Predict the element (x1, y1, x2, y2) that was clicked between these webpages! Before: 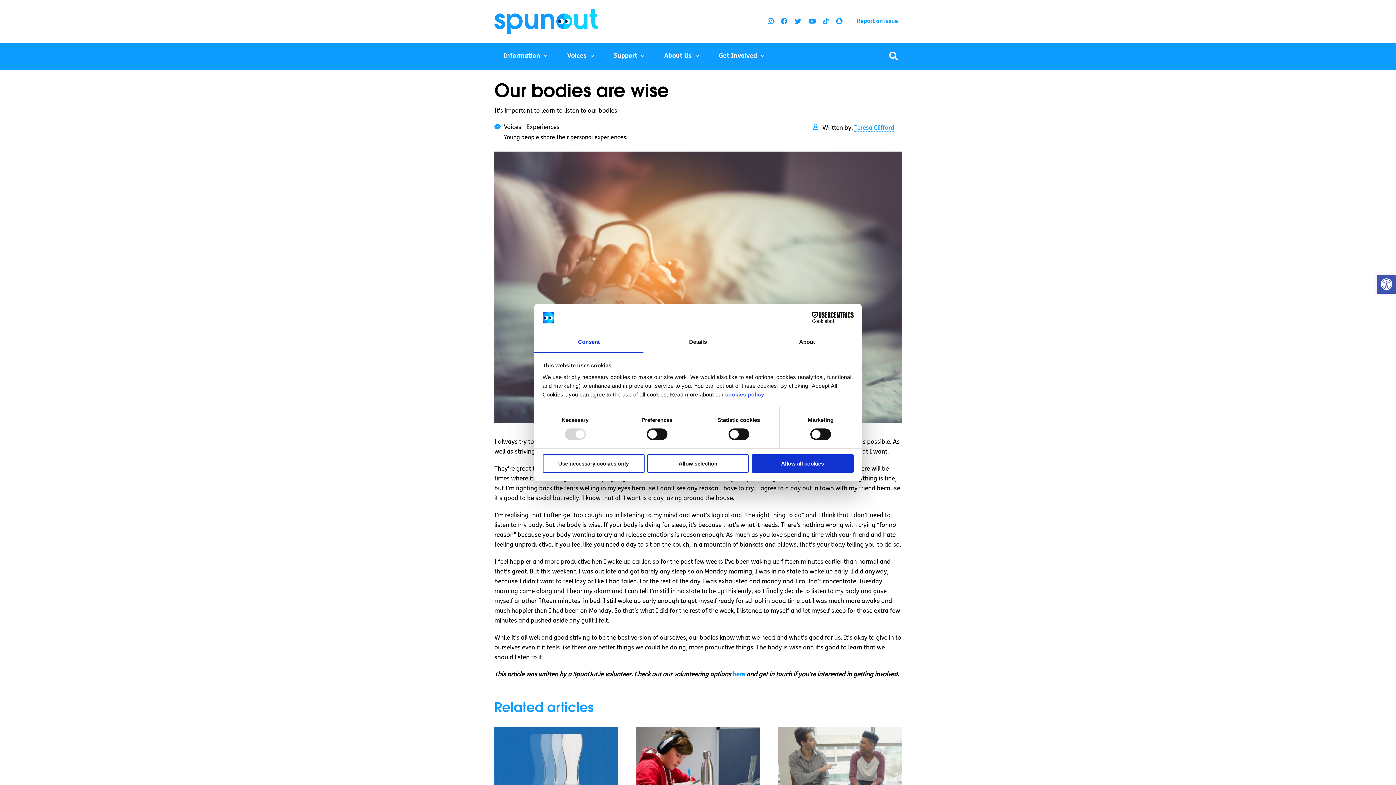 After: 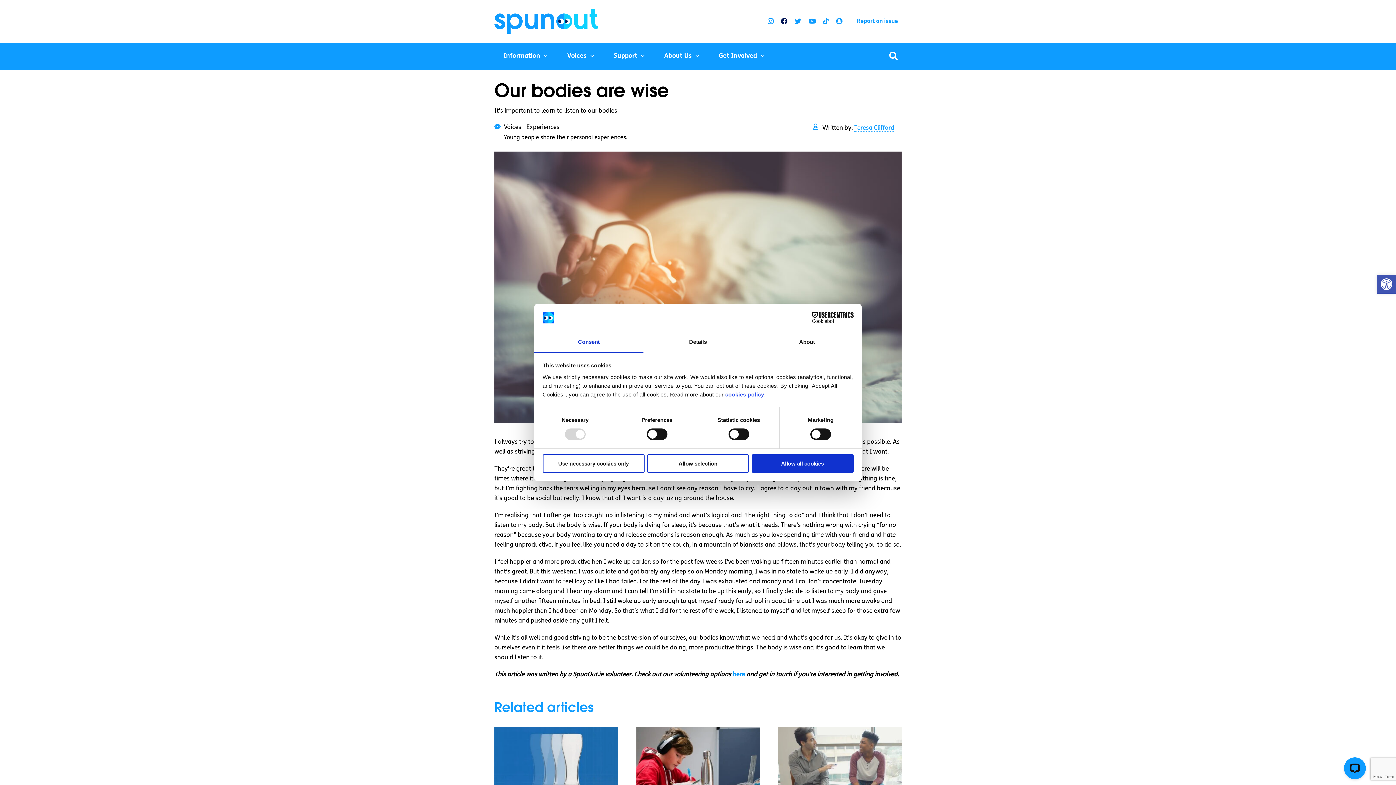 Action: bbox: (781, 17, 787, 25)